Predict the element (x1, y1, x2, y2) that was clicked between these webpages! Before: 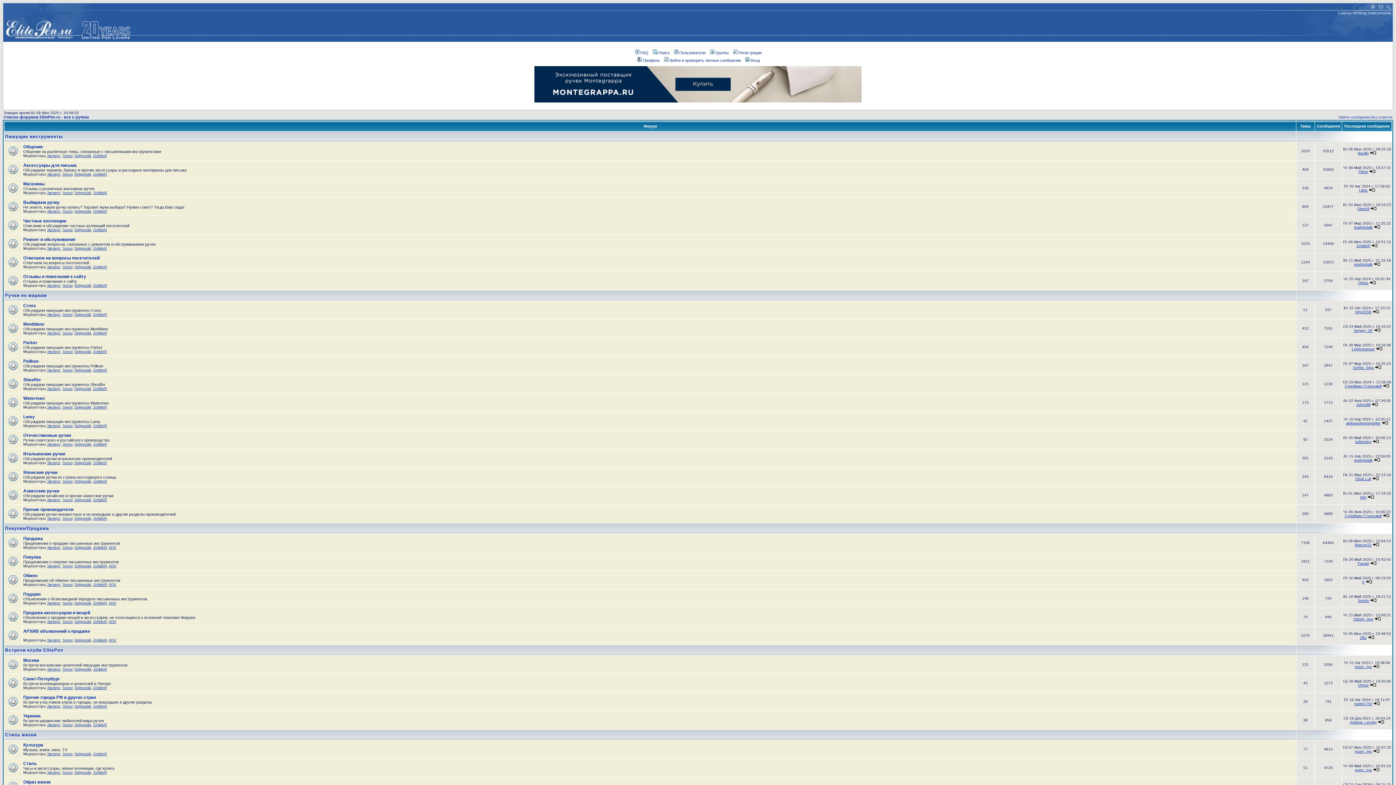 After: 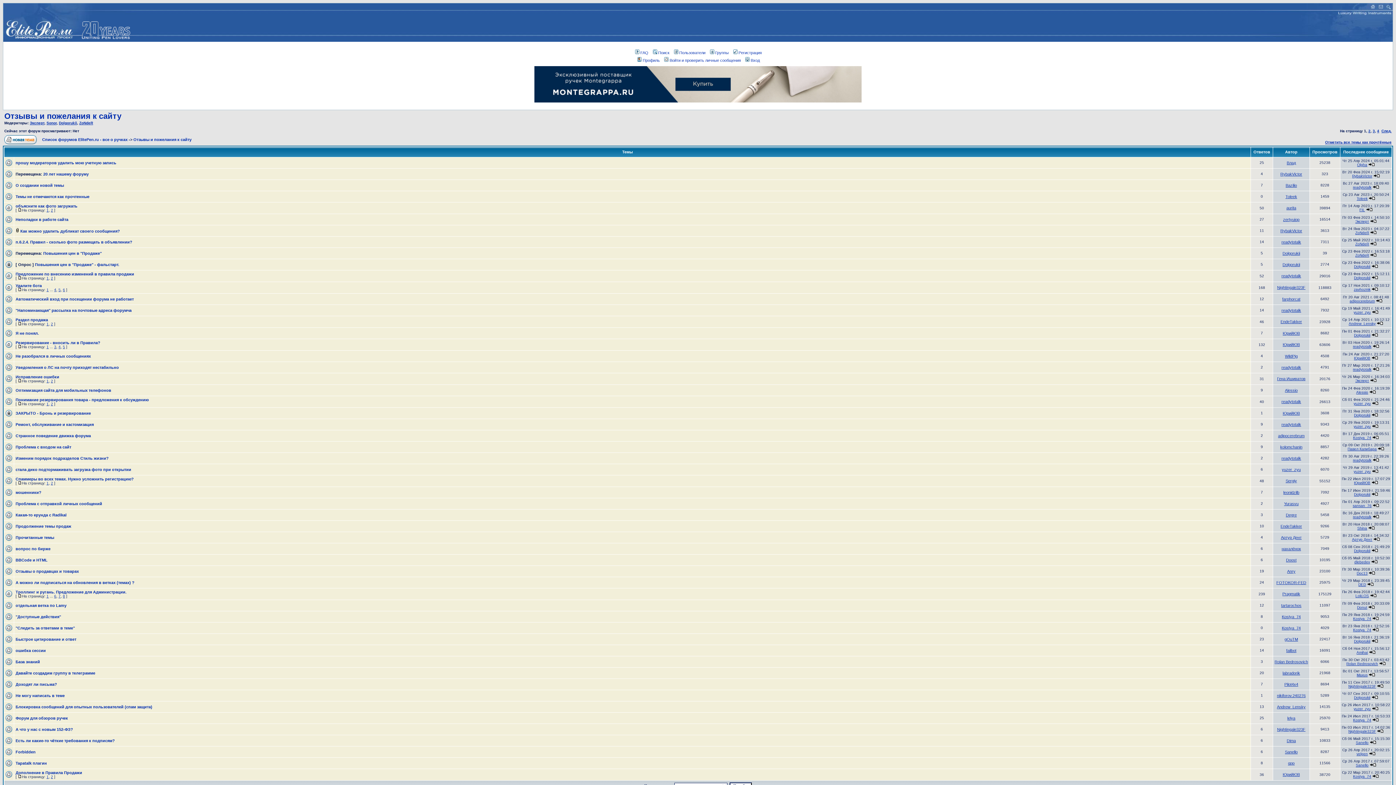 Action: bbox: (23, 274, 86, 279) label: Отзывы и пожелания к сайту